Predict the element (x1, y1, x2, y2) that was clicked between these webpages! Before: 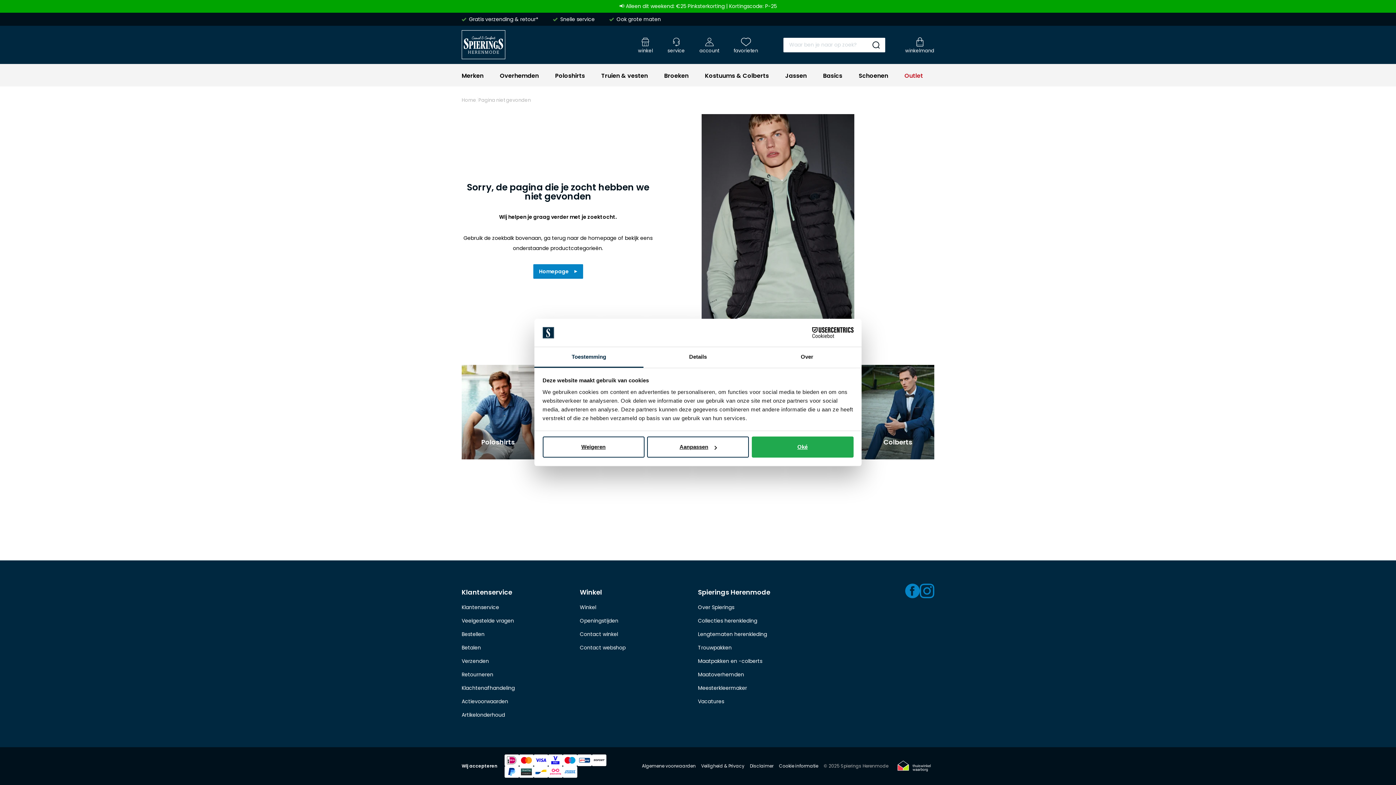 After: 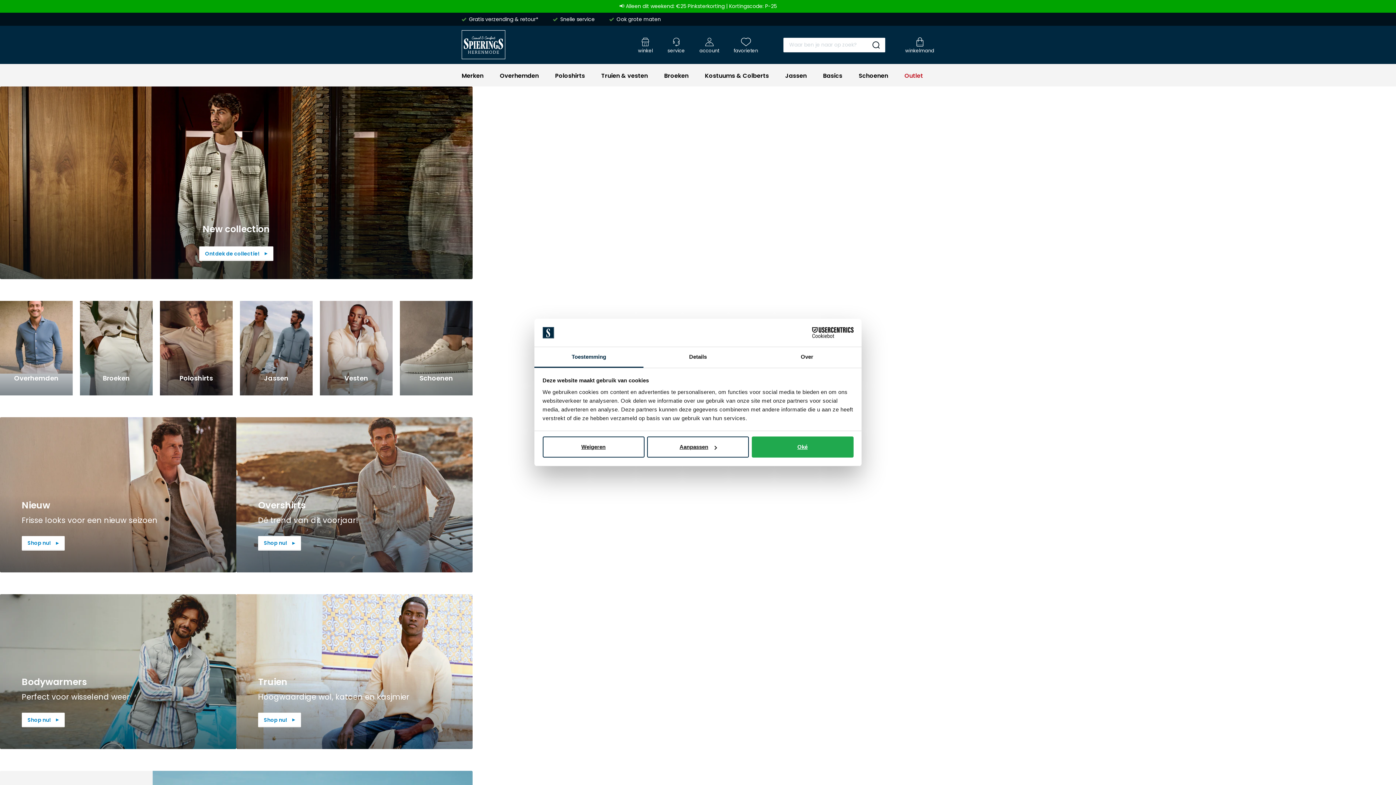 Action: bbox: (461, 30, 505, 59)